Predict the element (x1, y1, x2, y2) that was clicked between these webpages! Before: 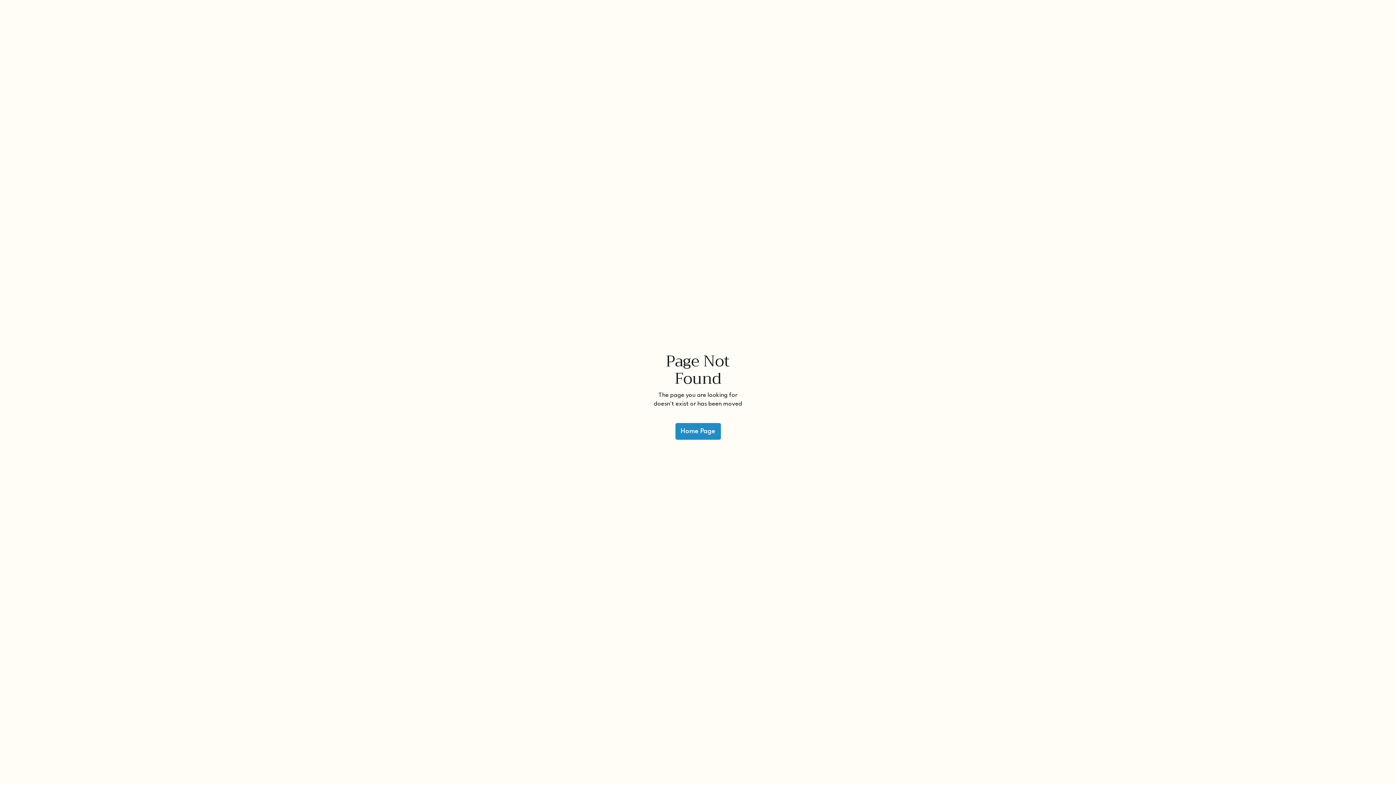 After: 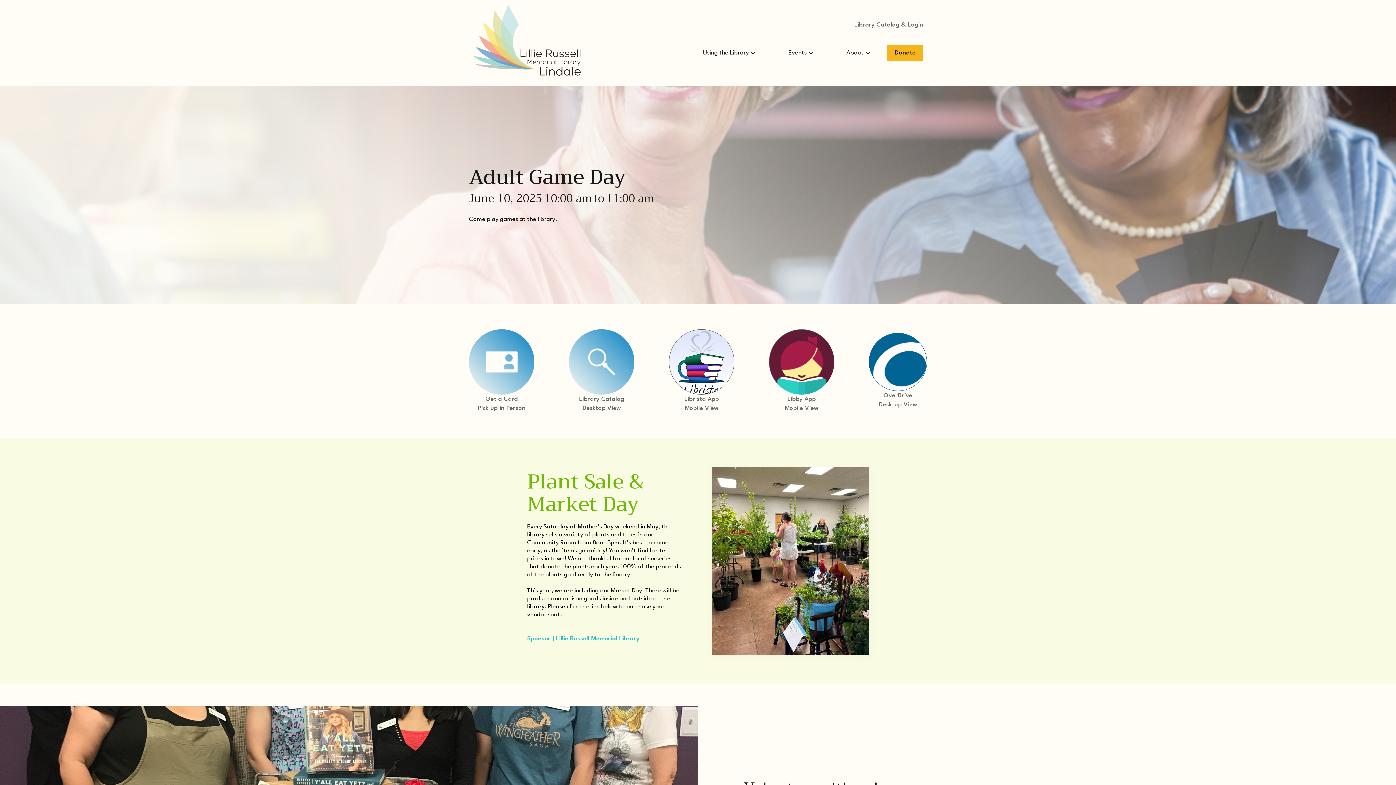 Action: label: Home Page bbox: (675, 423, 720, 440)